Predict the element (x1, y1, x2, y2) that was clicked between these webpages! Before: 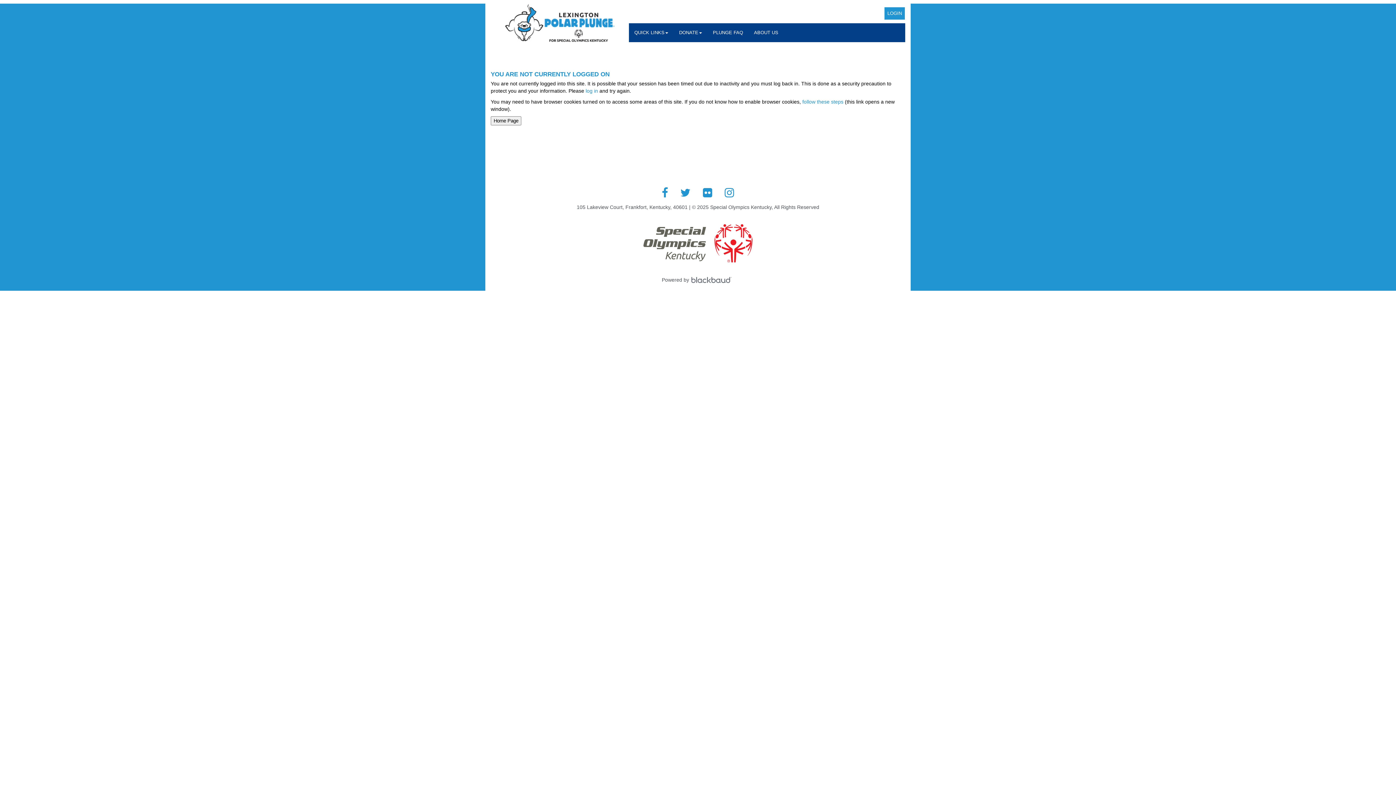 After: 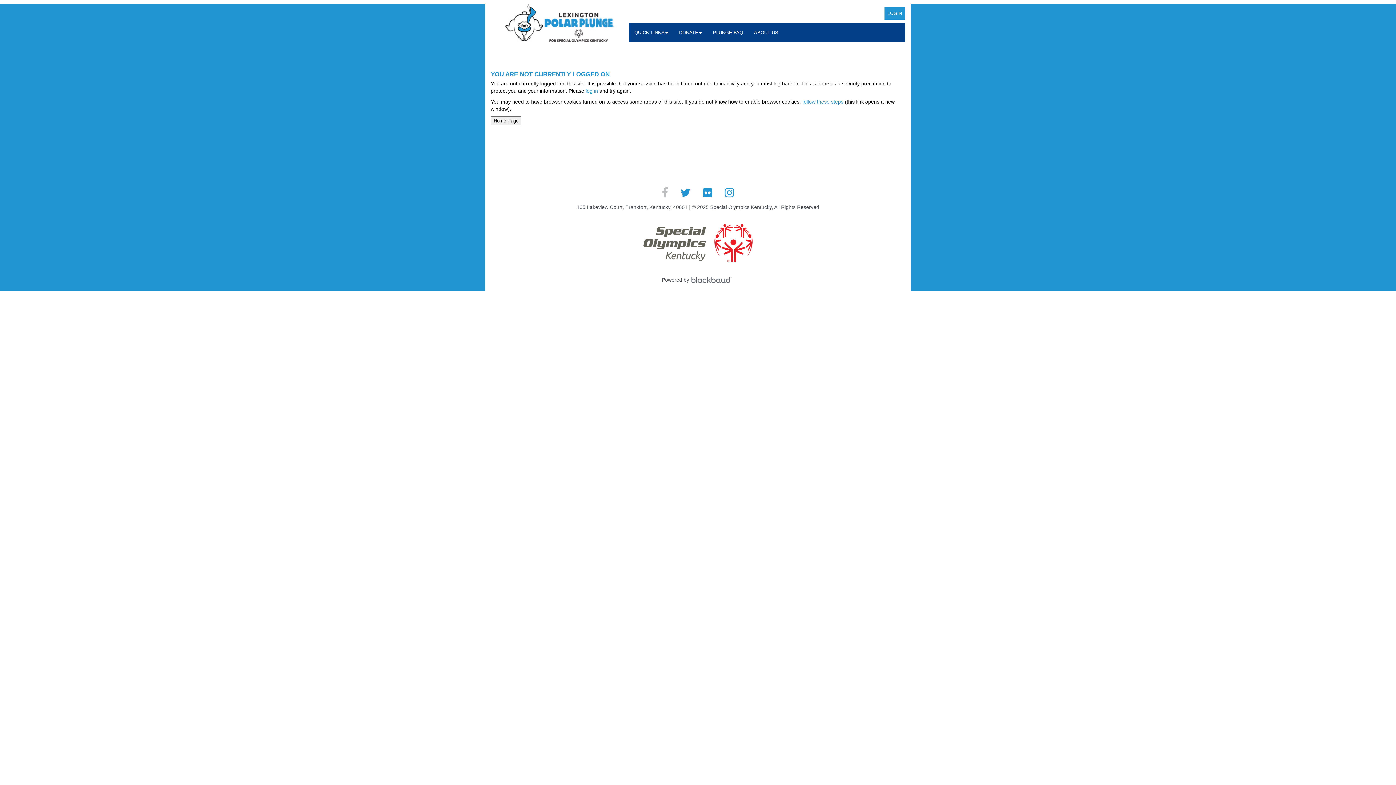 Action: bbox: (656, 181, 673, 203)